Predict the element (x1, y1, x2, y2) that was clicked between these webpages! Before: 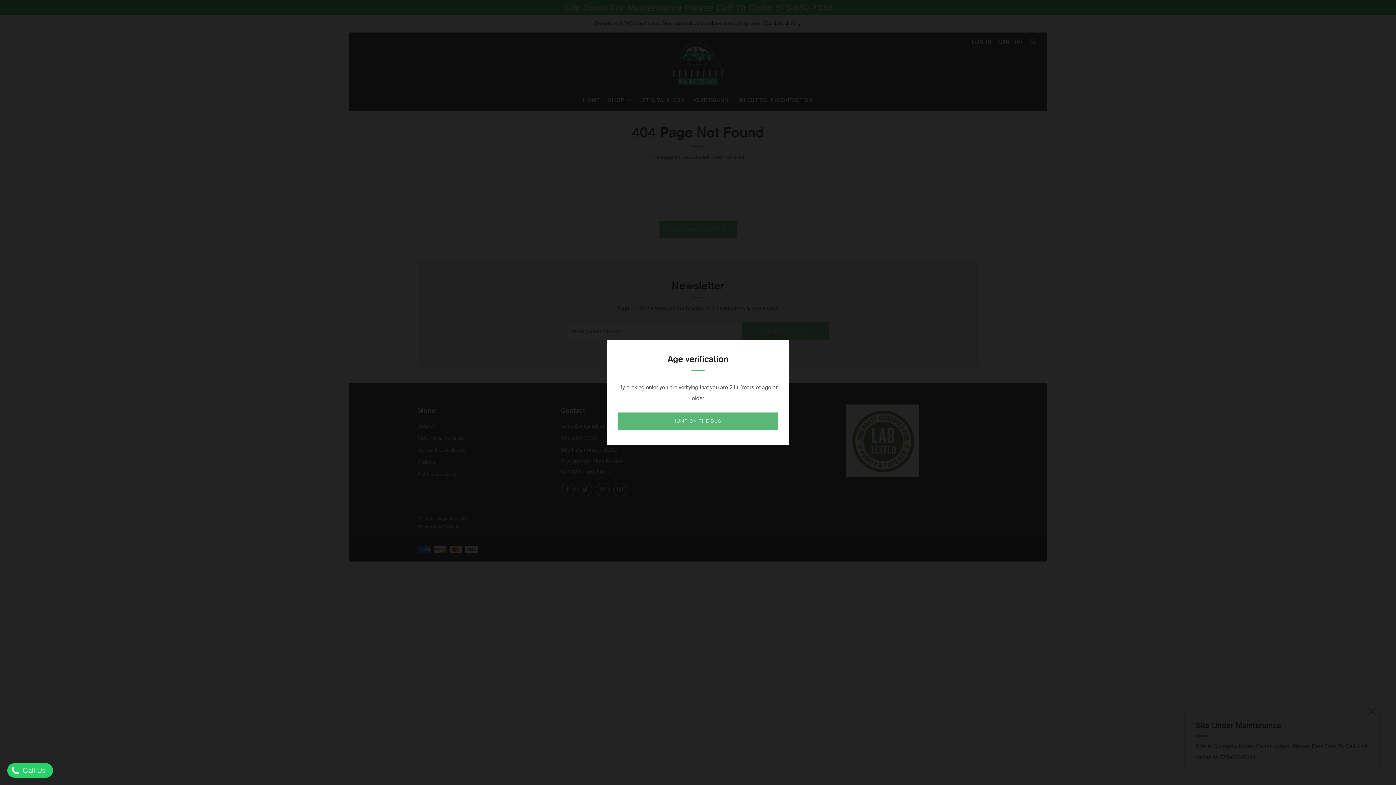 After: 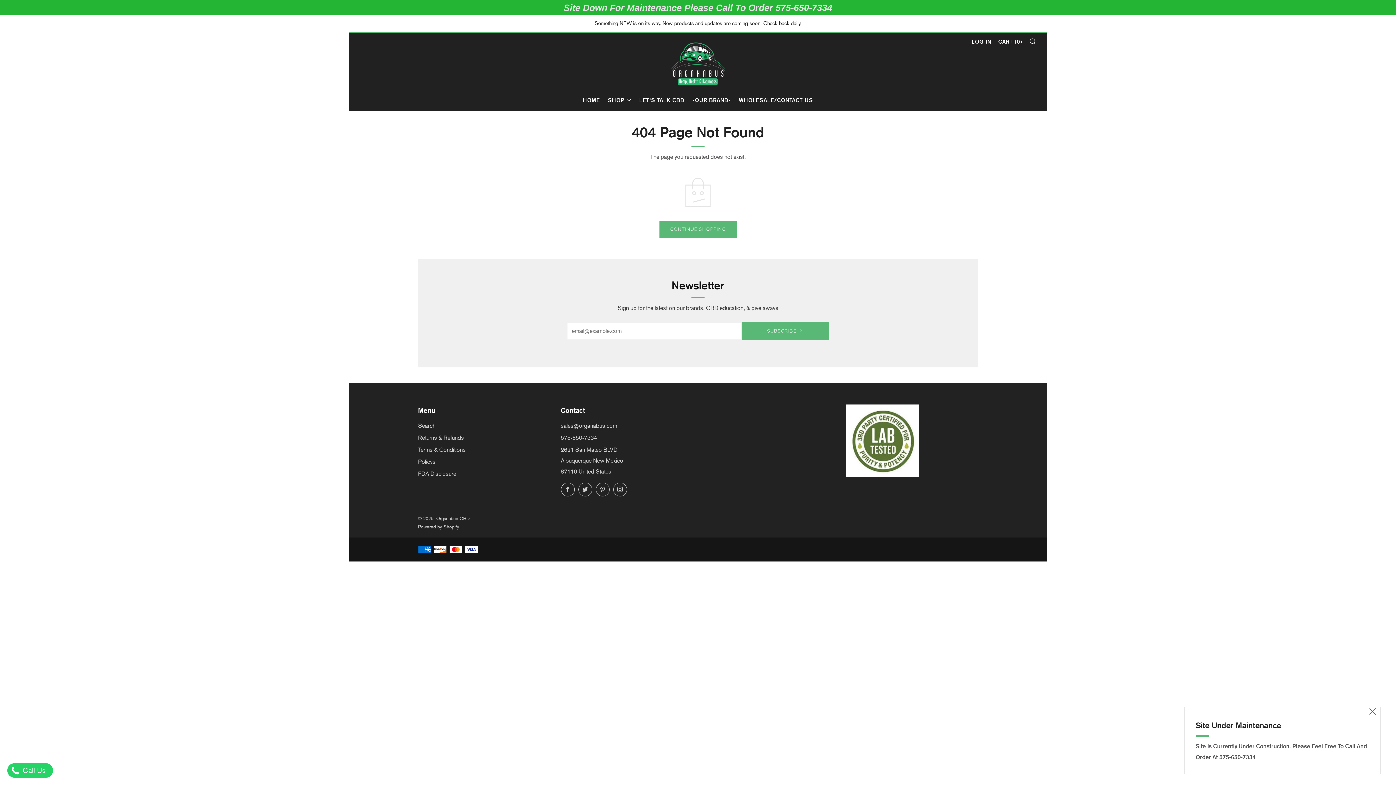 Action: bbox: (618, 412, 778, 430) label: JUMP ON THE BUS